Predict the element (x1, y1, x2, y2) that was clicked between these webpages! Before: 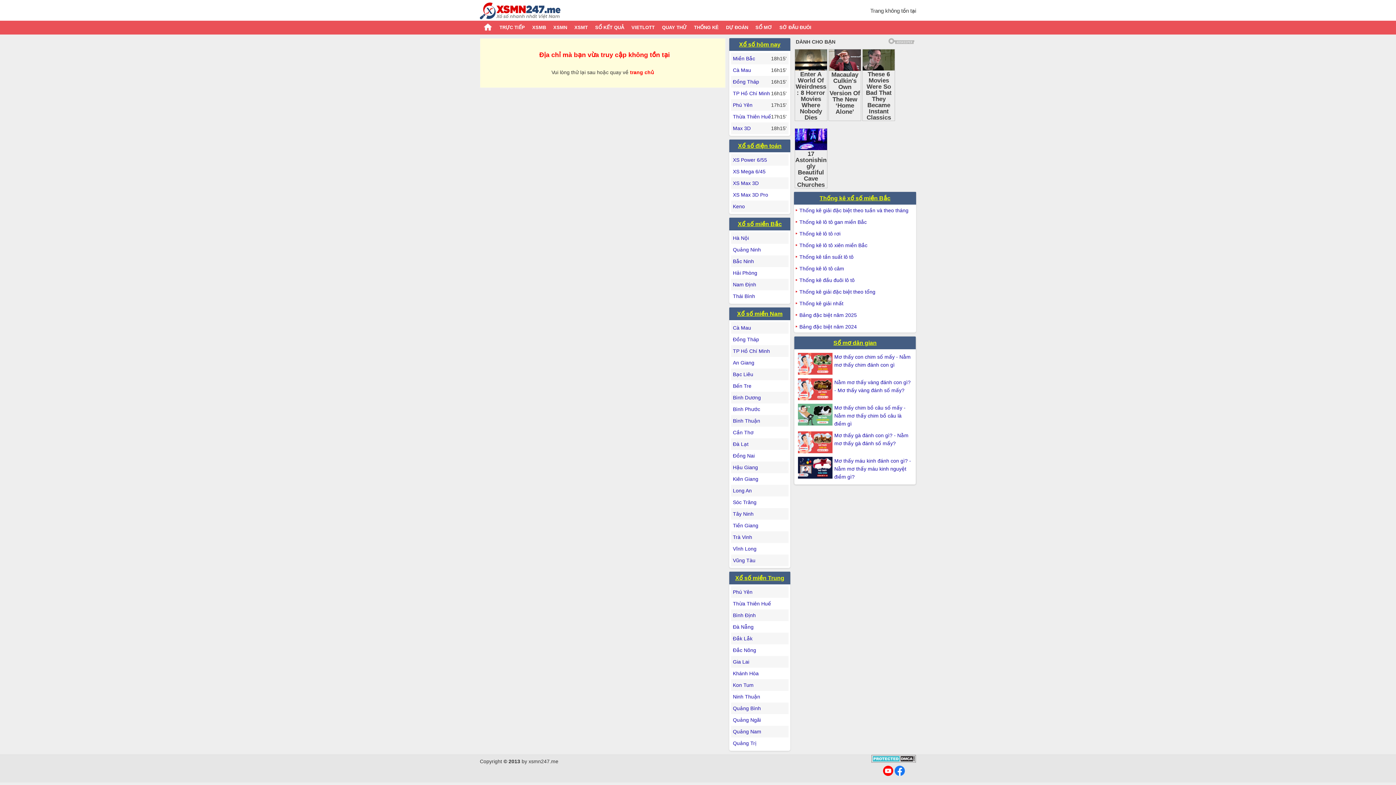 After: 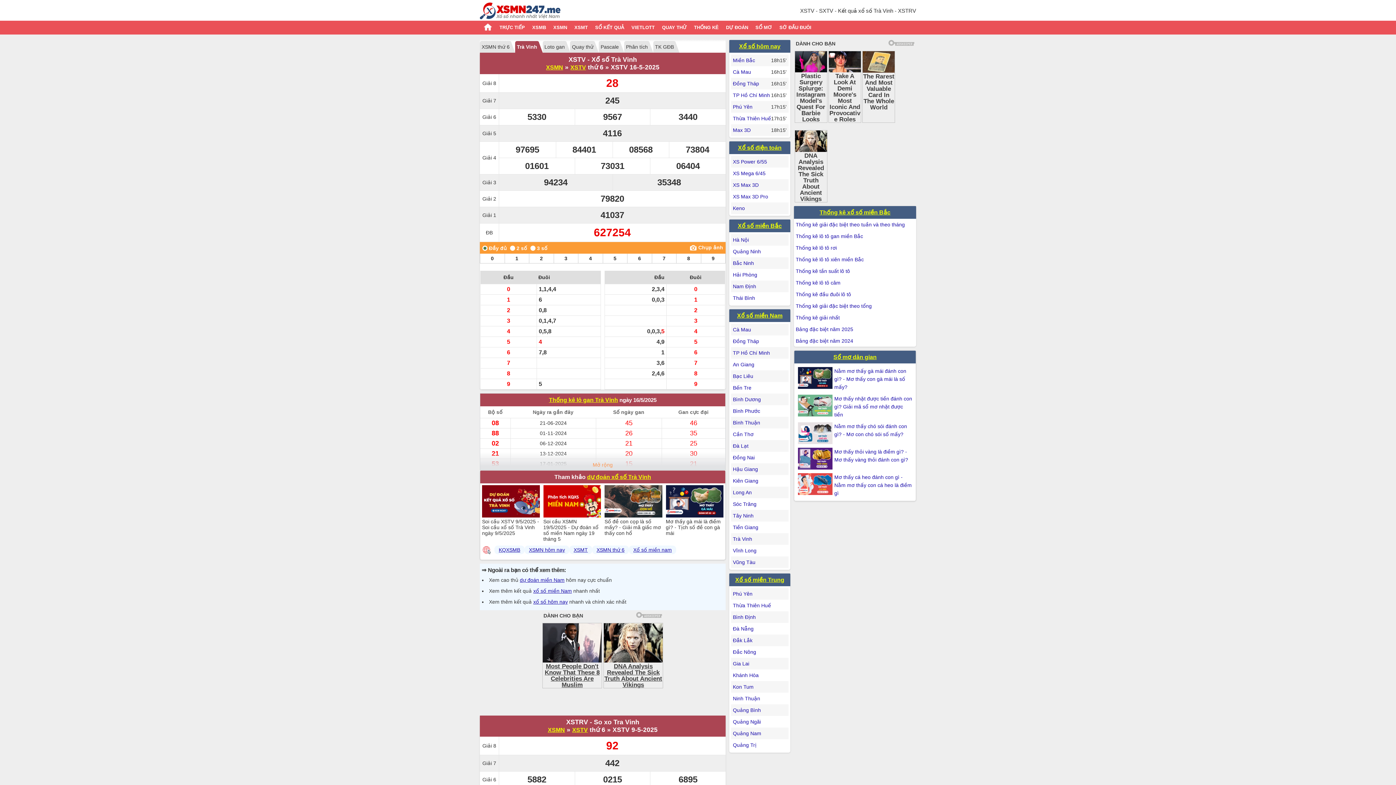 Action: label: Trà Vinh bbox: (733, 534, 752, 540)